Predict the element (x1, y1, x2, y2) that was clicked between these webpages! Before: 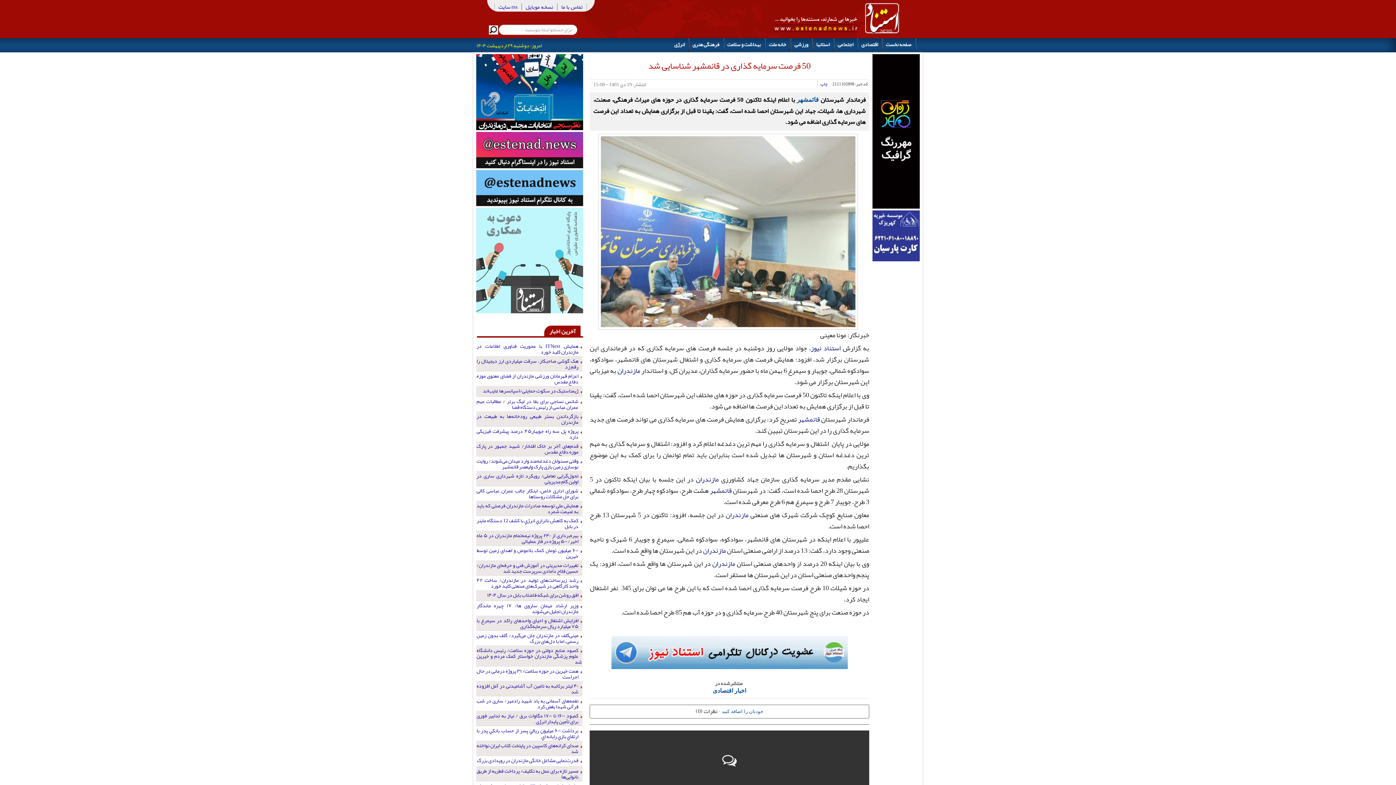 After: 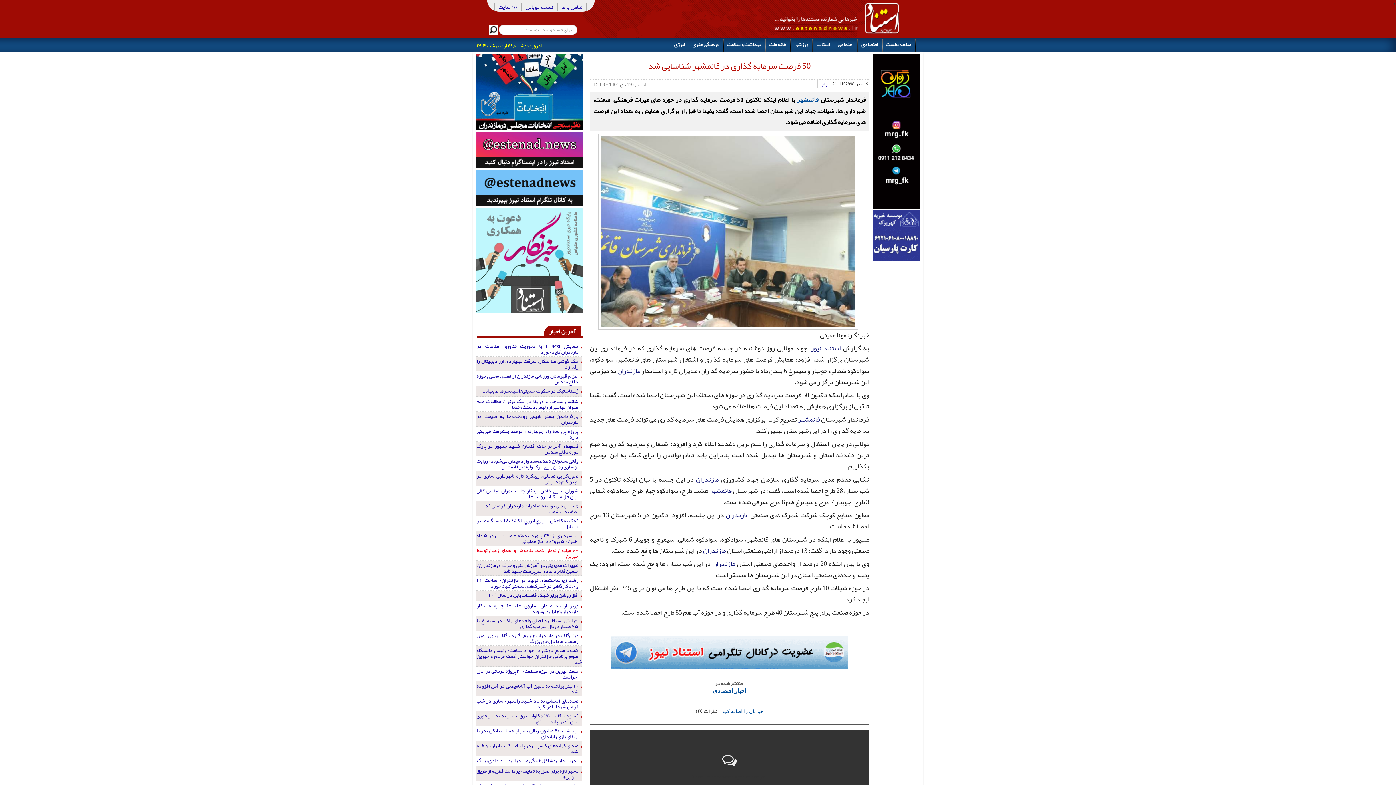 Action: label: ۶۰۰ میلیون تومان کمک بلاعوض و اهدای زمین توسط خیرین bbox: (476, 546, 578, 560)